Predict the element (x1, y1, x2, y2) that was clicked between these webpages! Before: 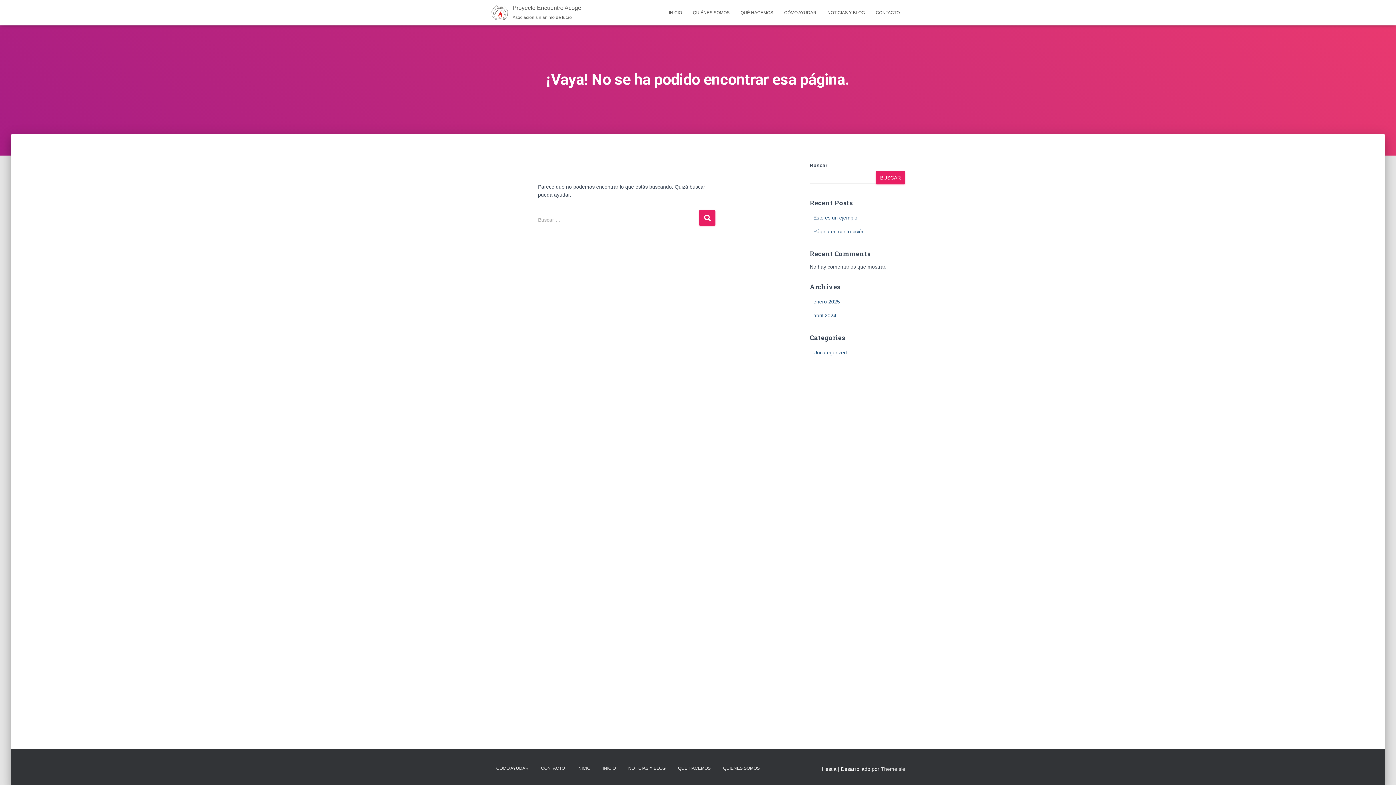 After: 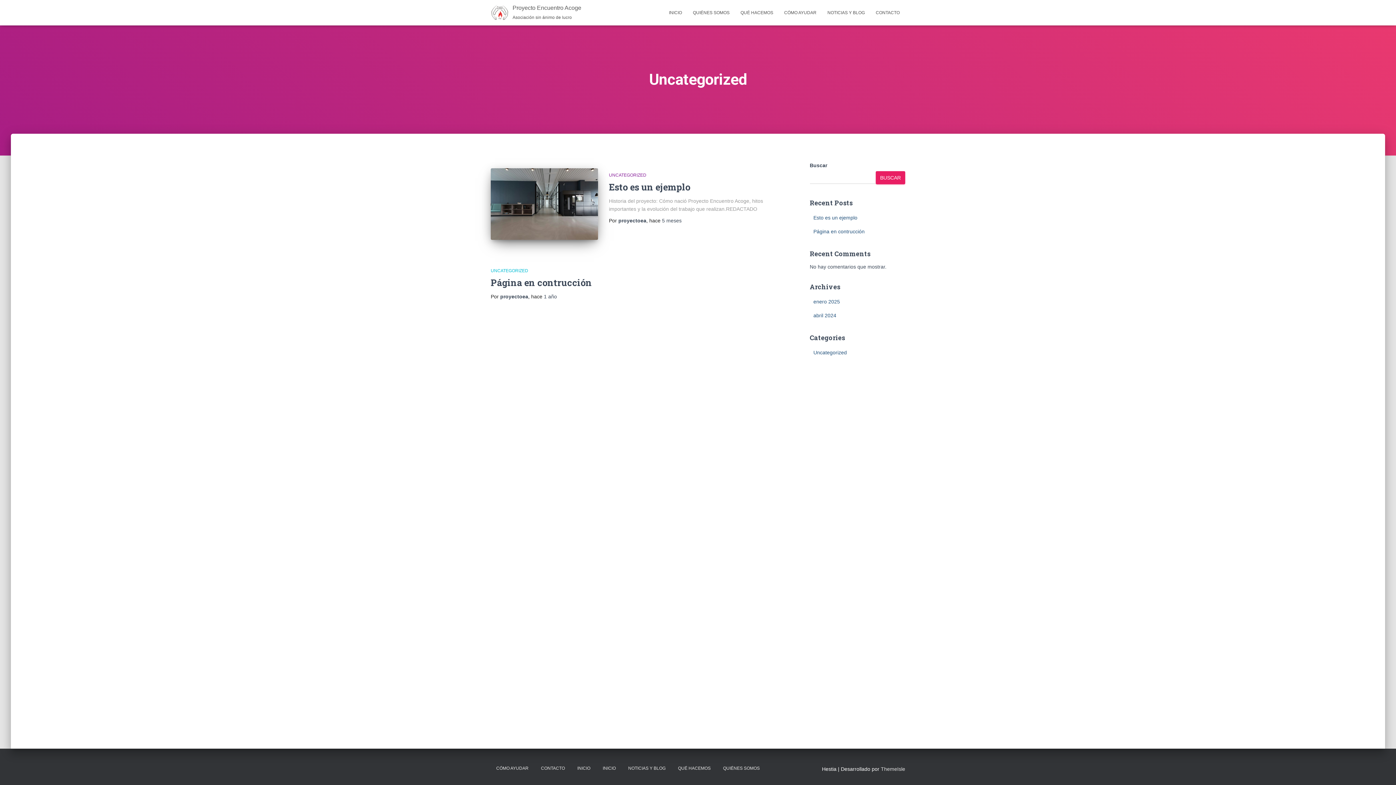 Action: bbox: (813, 349, 847, 355) label: Uncategorized